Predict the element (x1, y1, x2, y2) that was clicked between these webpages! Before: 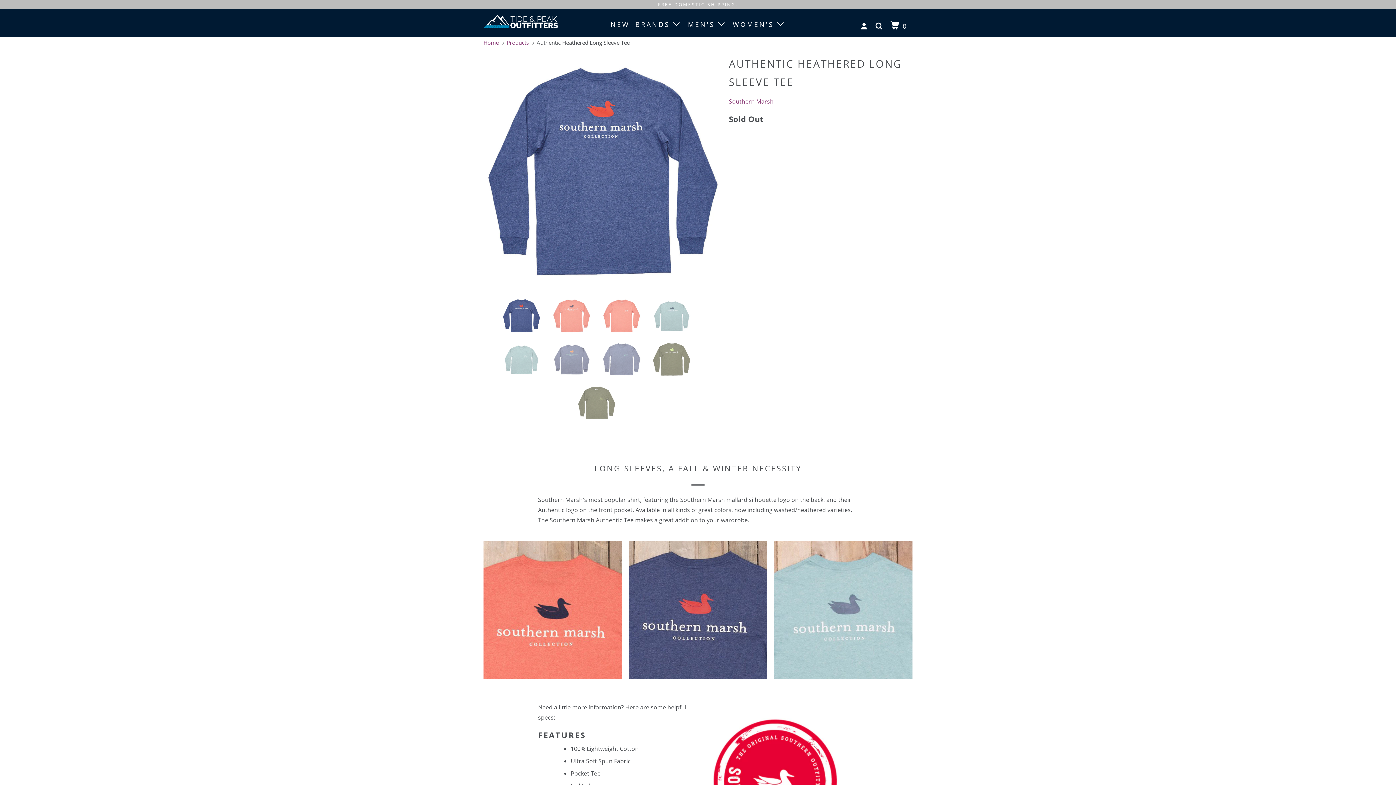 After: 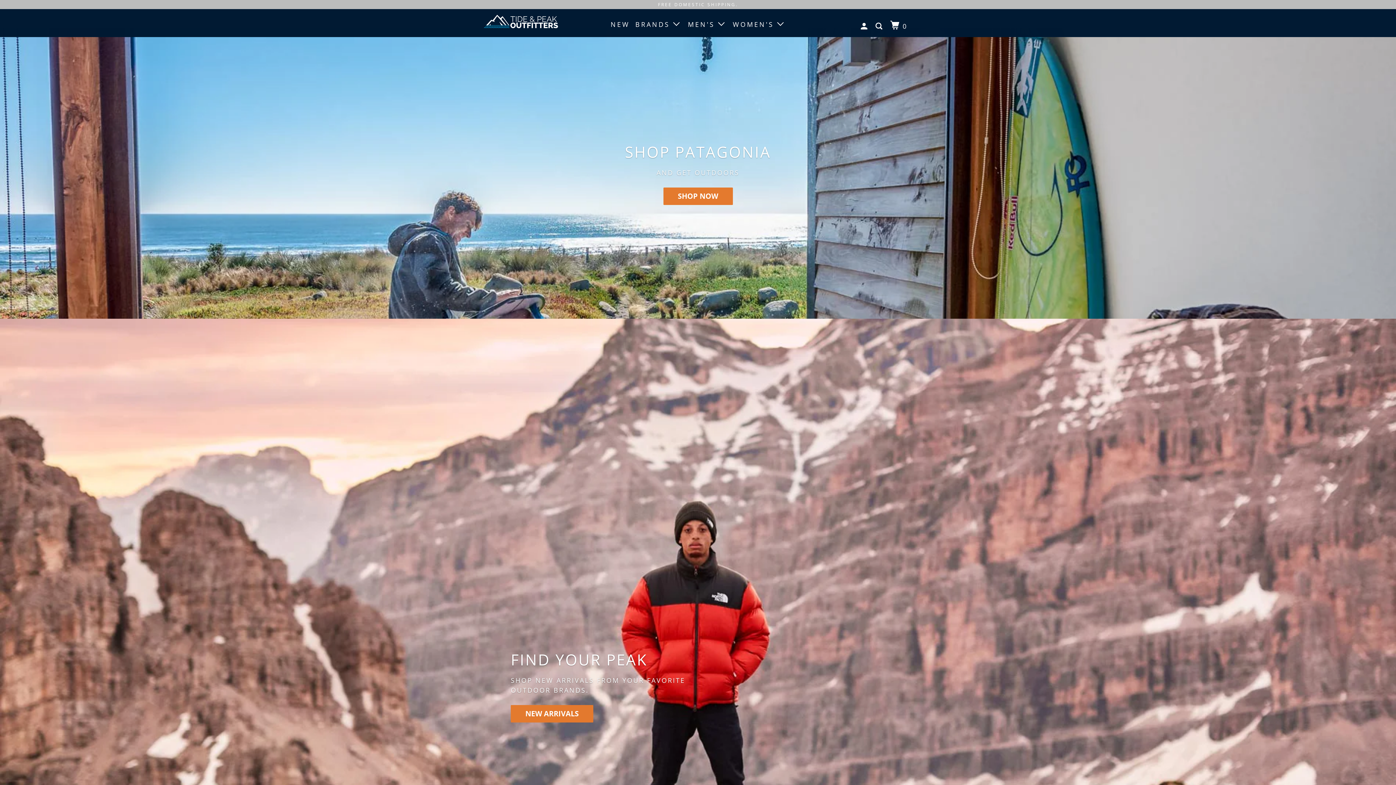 Action: bbox: (483, 10, 558, 32)